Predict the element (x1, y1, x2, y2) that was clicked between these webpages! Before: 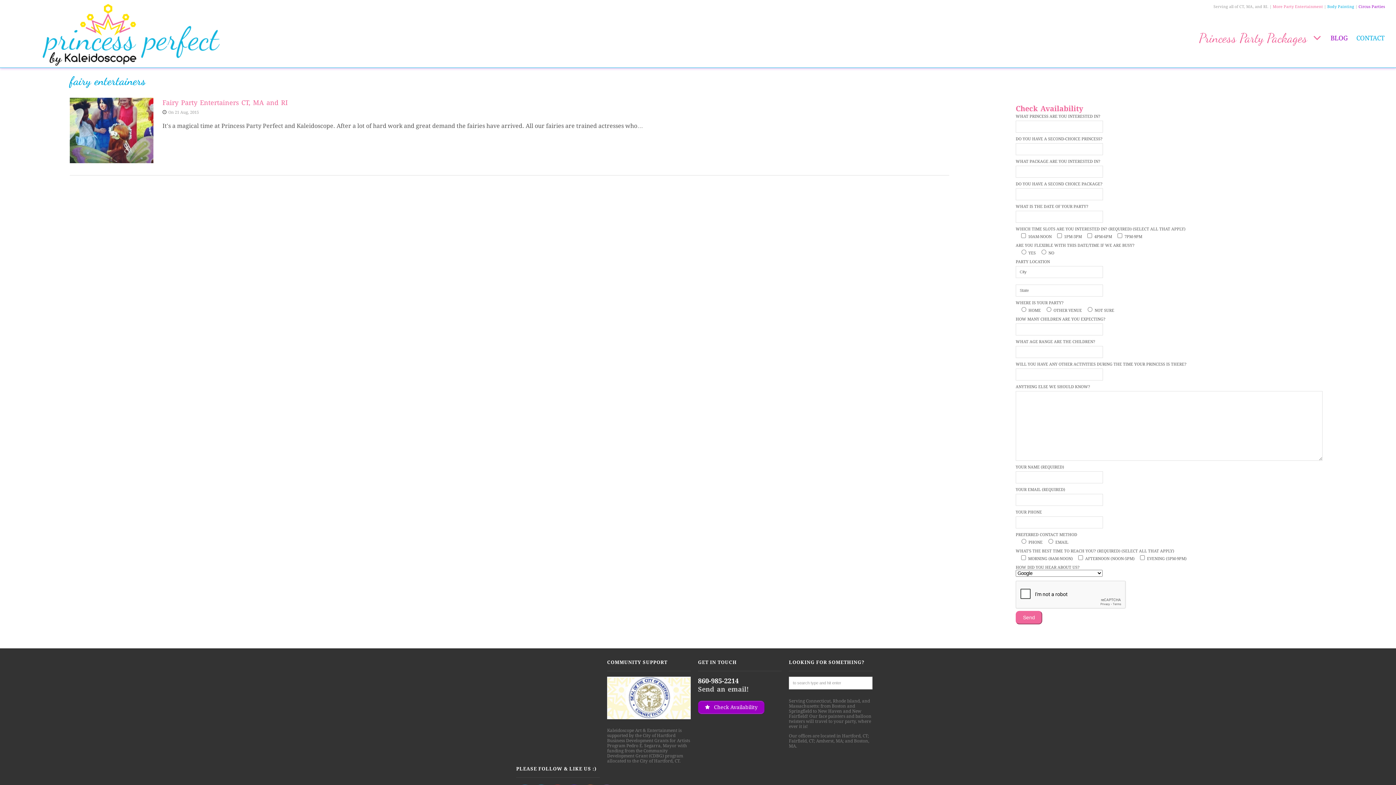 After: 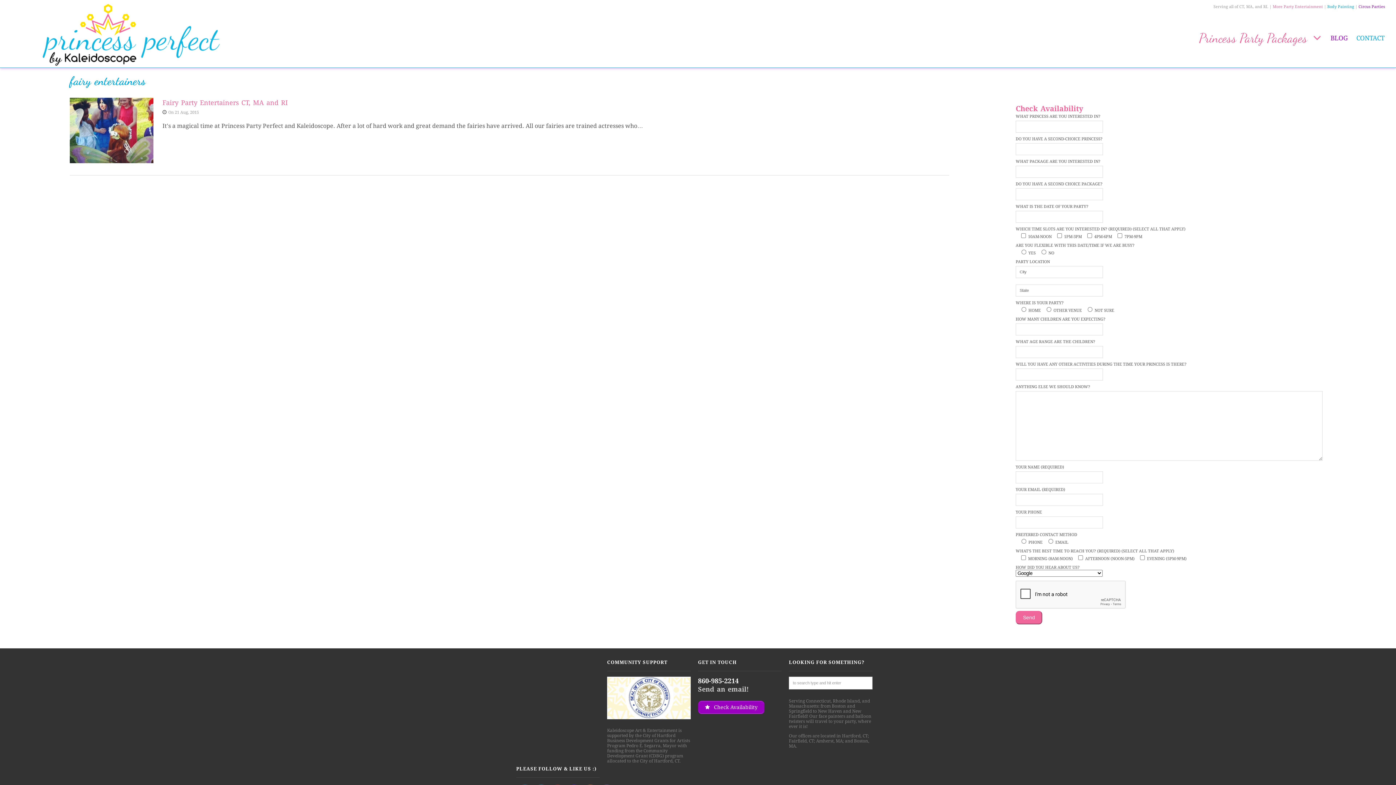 Action: bbox: (1358, 4, 1385, 9) label: Circus Parties